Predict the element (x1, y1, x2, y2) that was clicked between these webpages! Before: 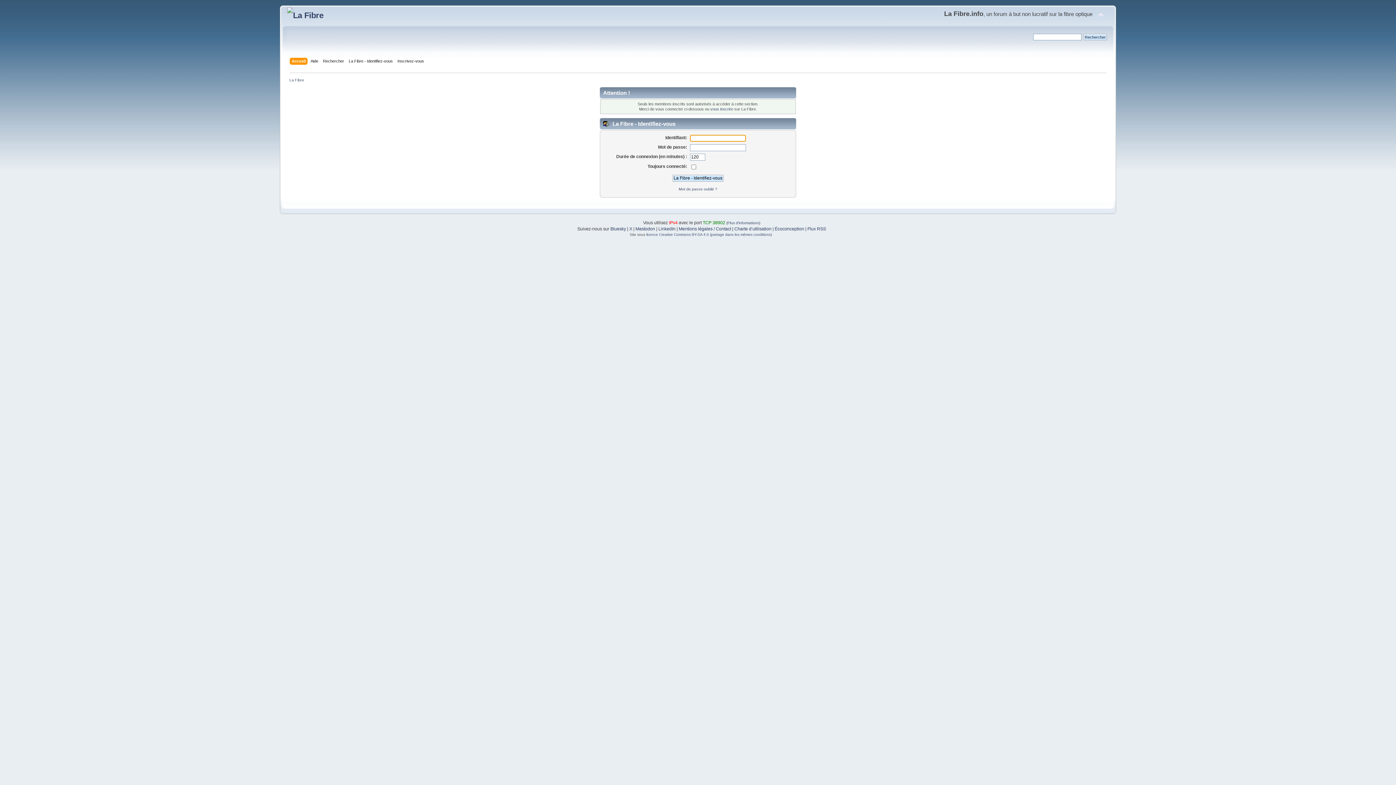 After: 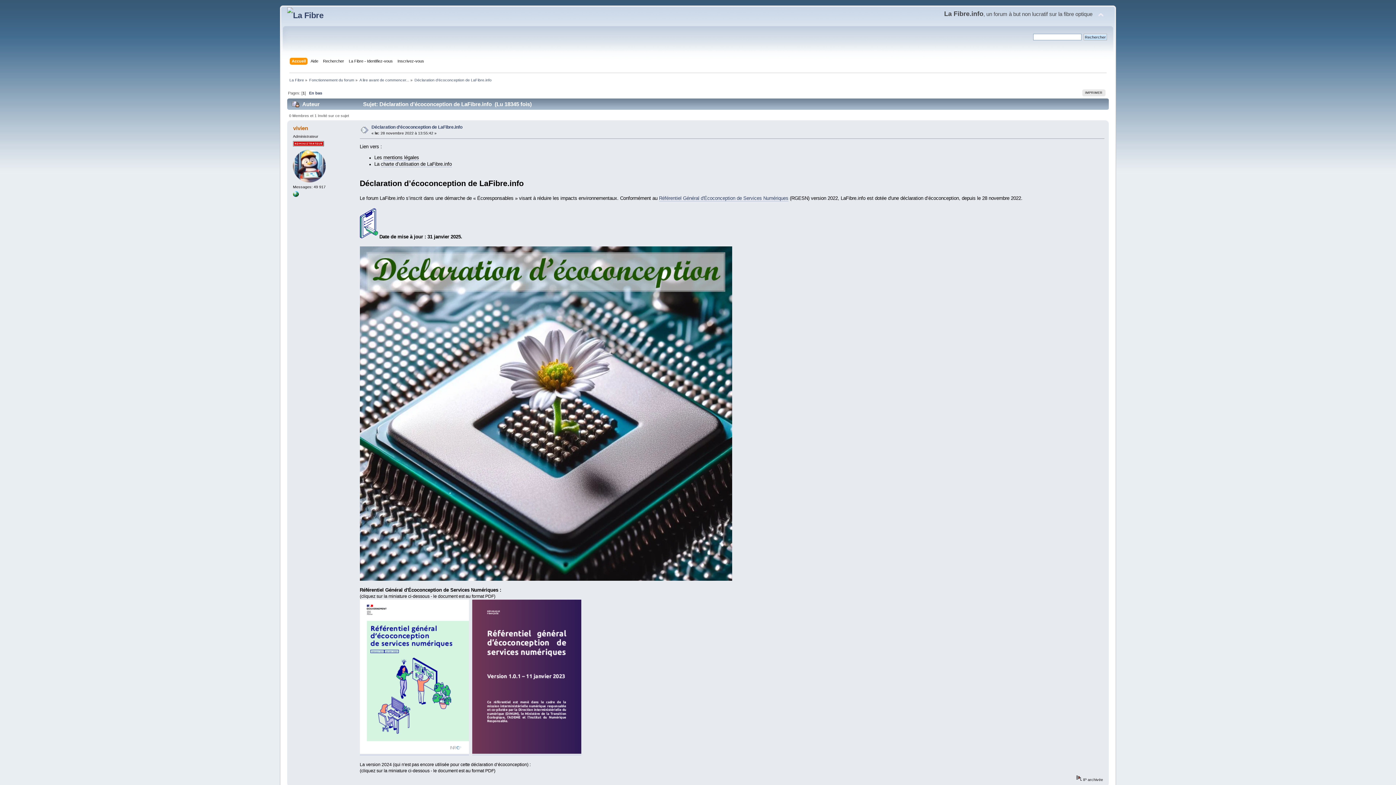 Action: label: Écoconception bbox: (774, 226, 804, 231)